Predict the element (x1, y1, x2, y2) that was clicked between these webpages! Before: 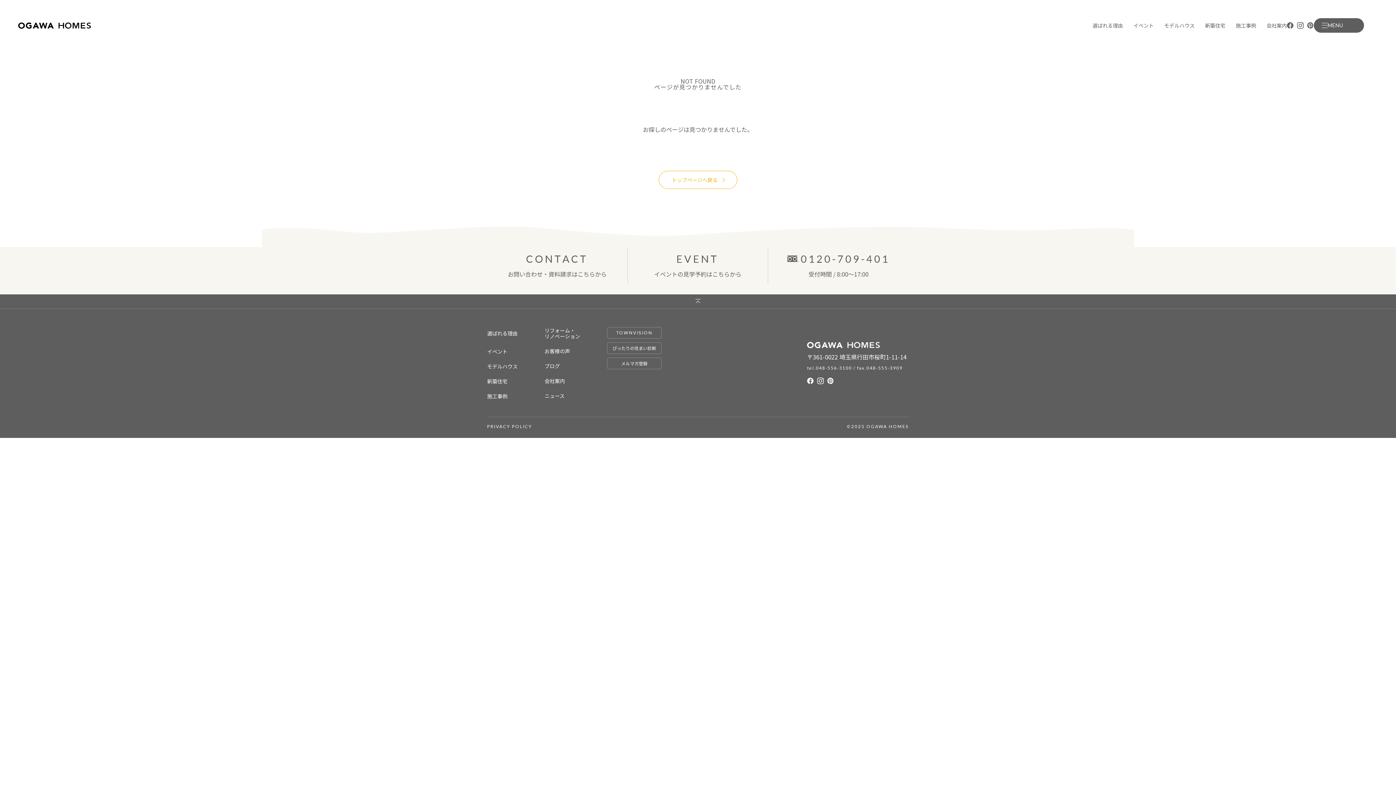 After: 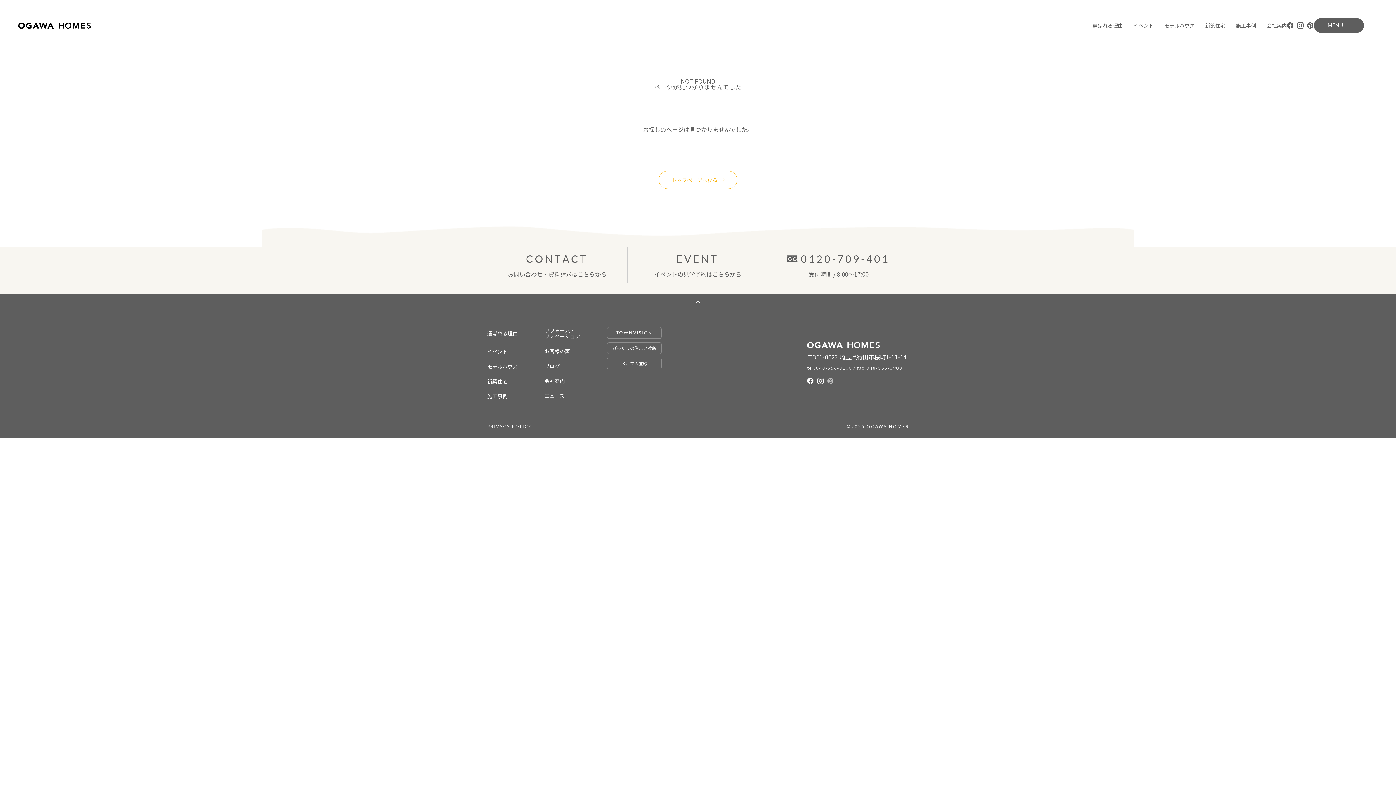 Action: bbox: (827, 377, 834, 384)